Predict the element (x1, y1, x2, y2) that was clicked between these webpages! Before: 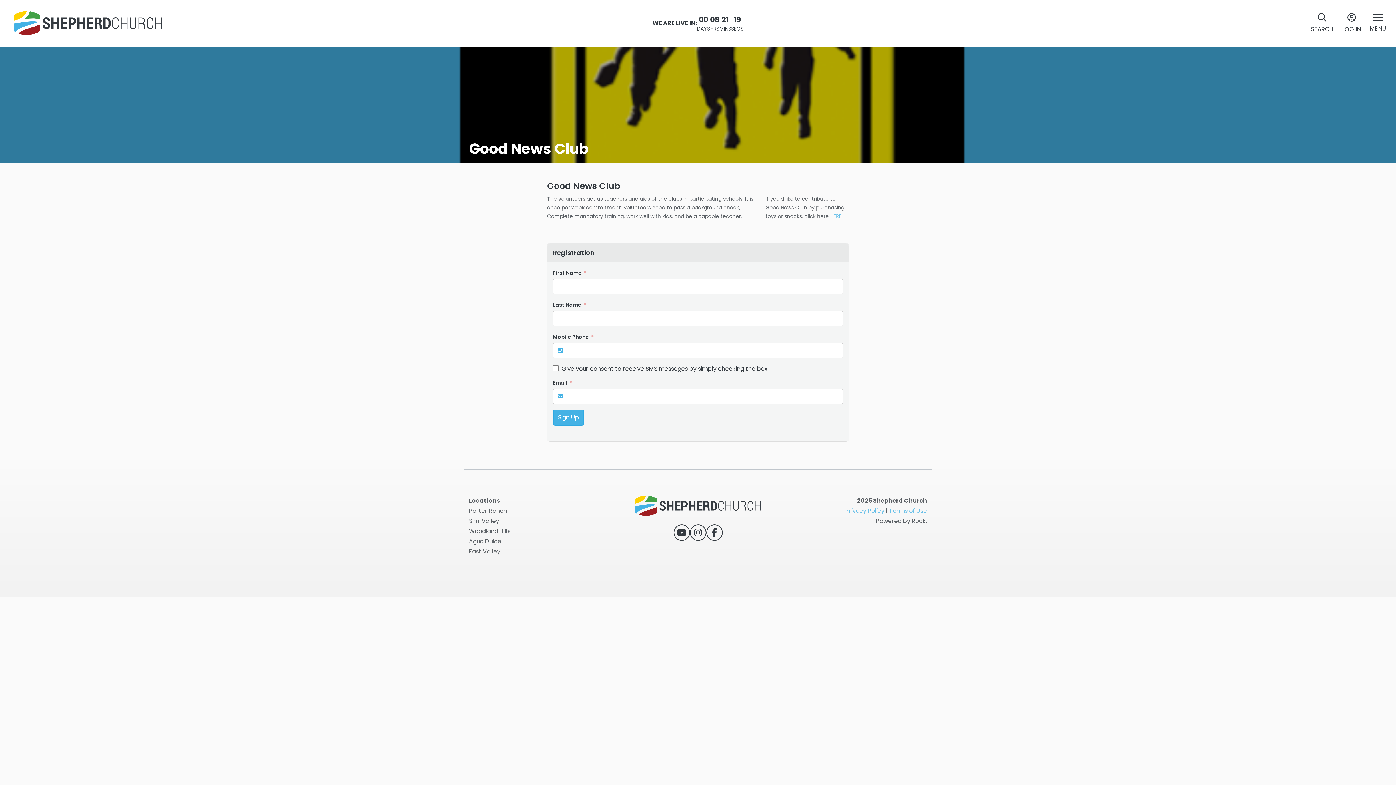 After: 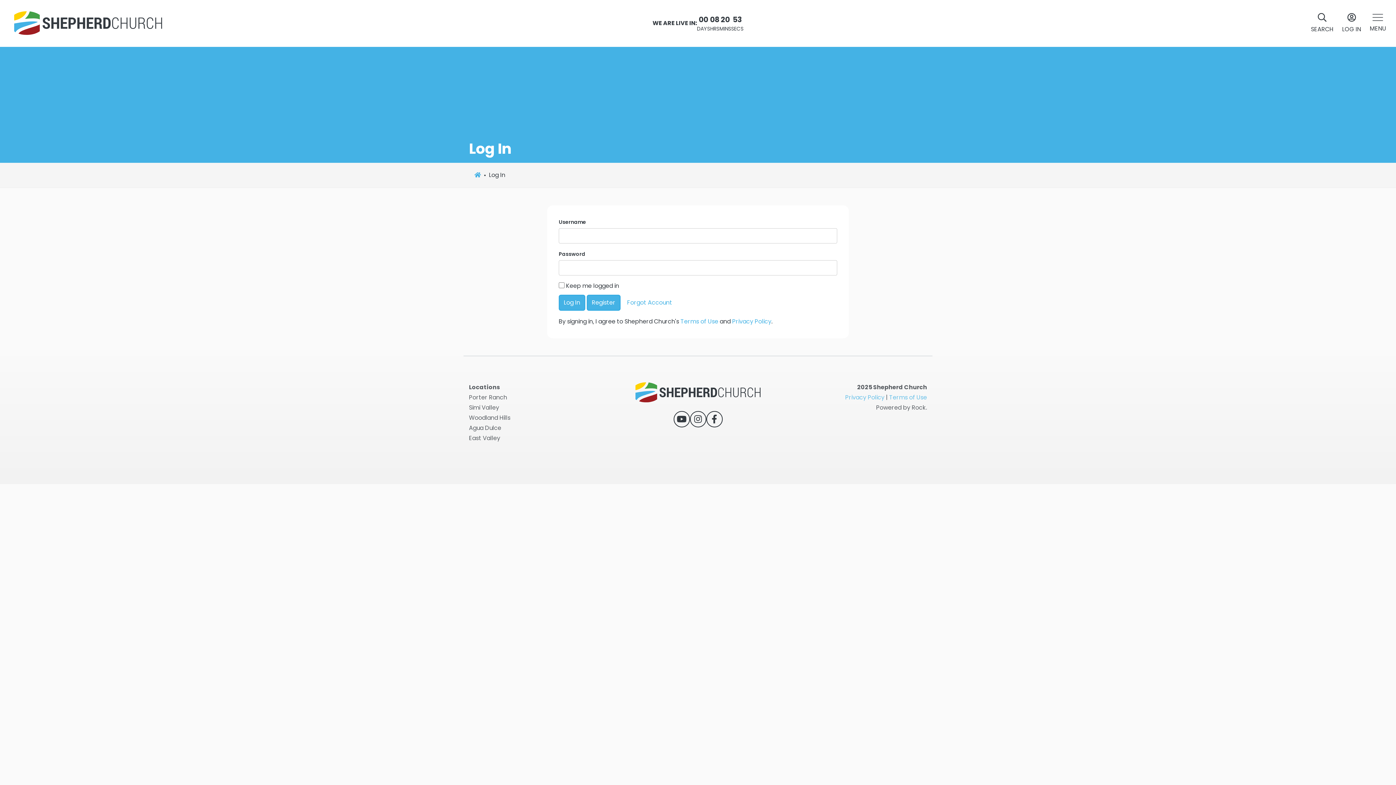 Action: bbox: (1338, 10, 1365, 35) label: LOG IN